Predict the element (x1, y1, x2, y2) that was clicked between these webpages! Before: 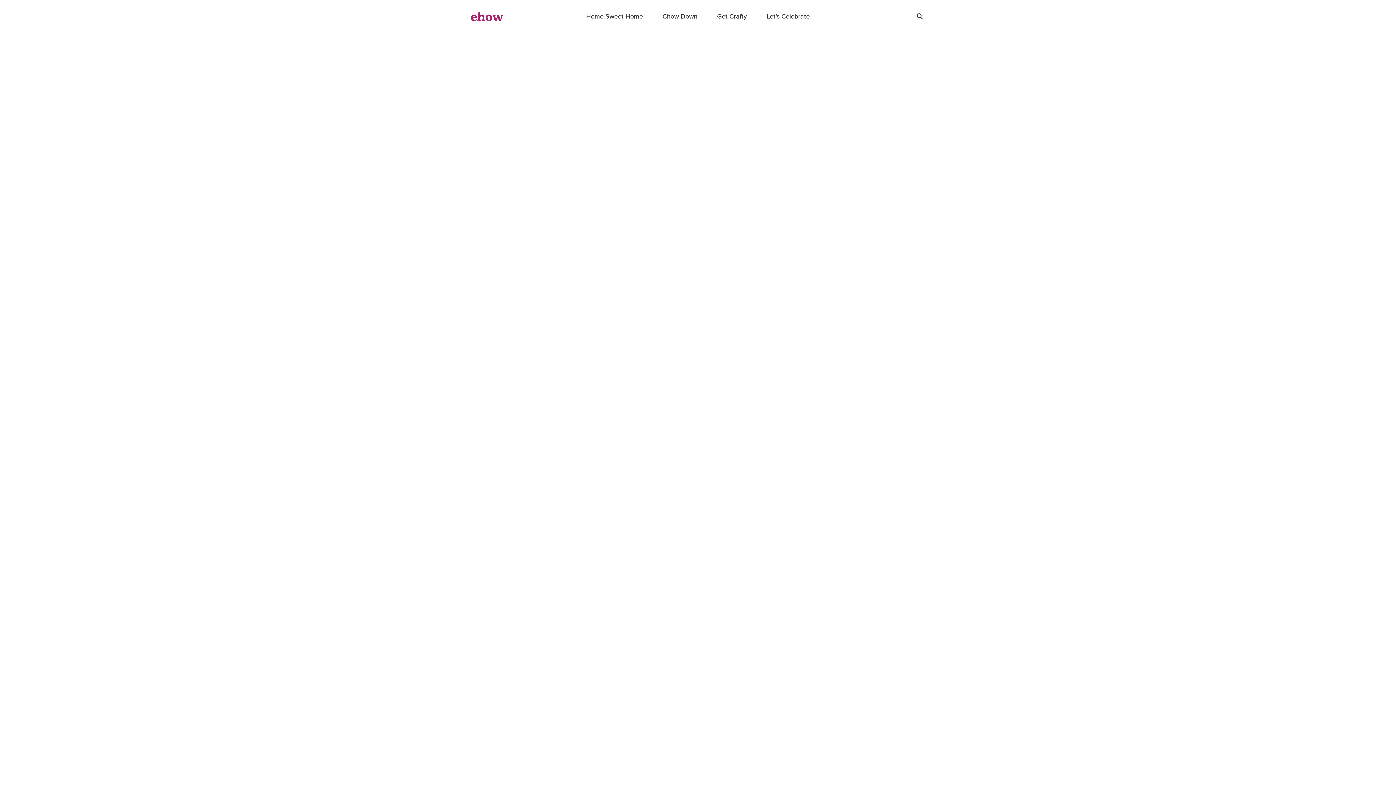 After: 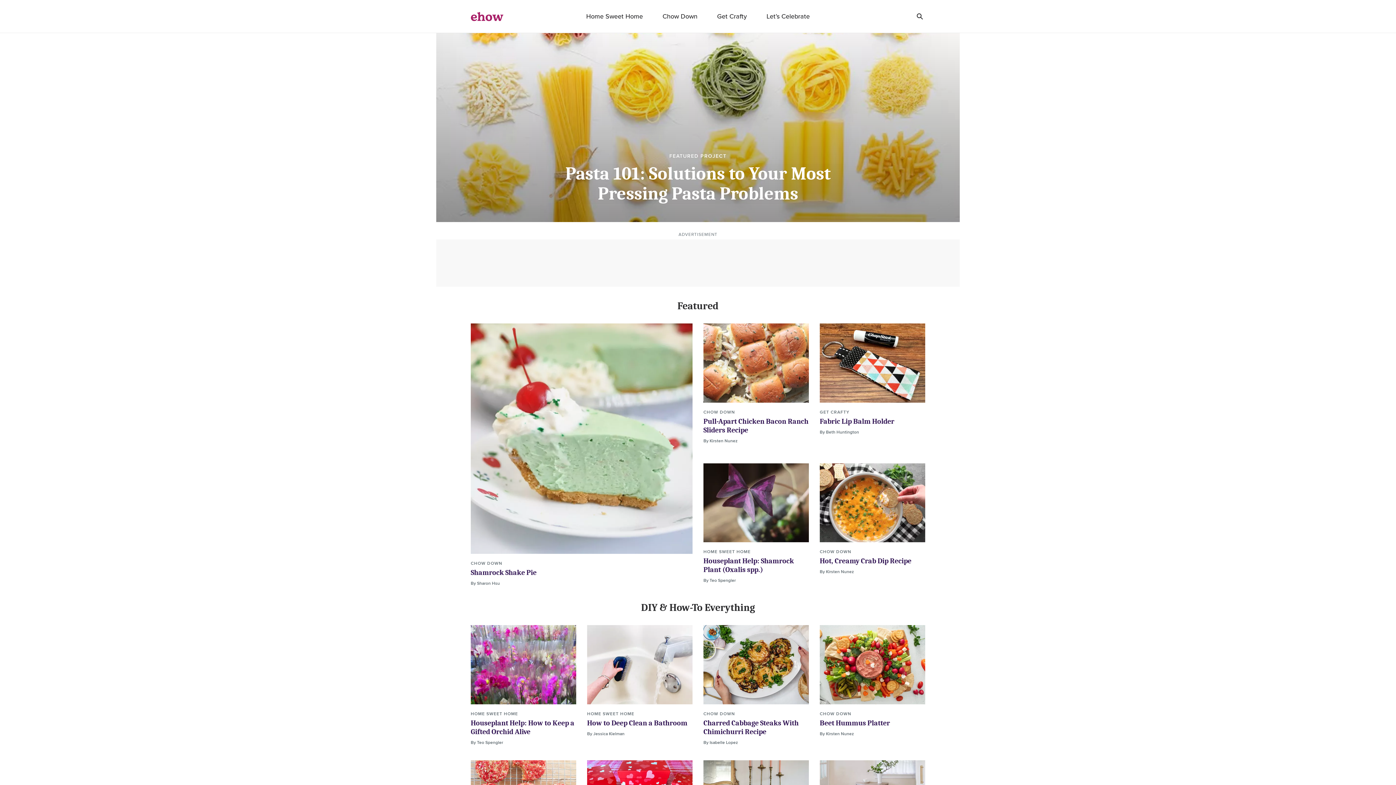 Action: bbox: (470, 11, 503, 21) label: ehow logo